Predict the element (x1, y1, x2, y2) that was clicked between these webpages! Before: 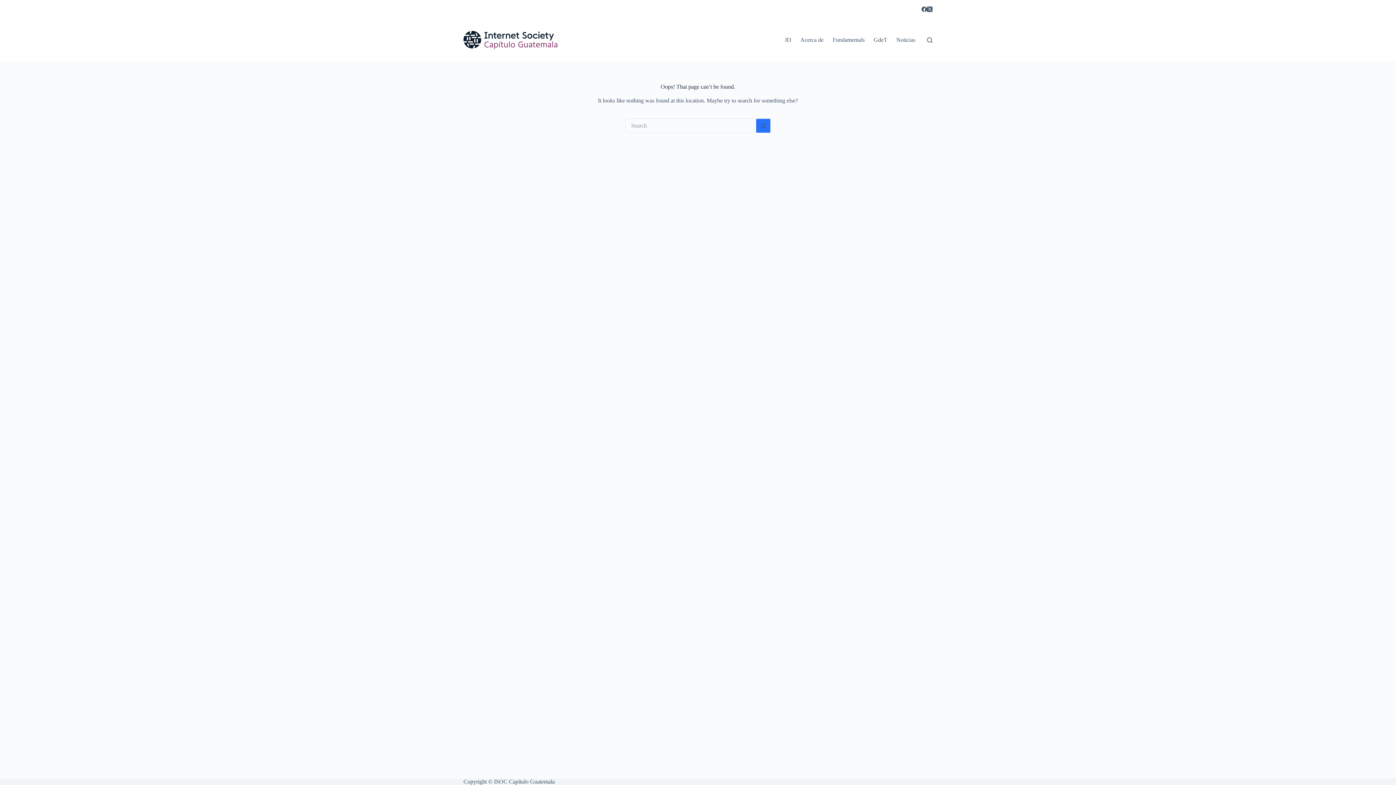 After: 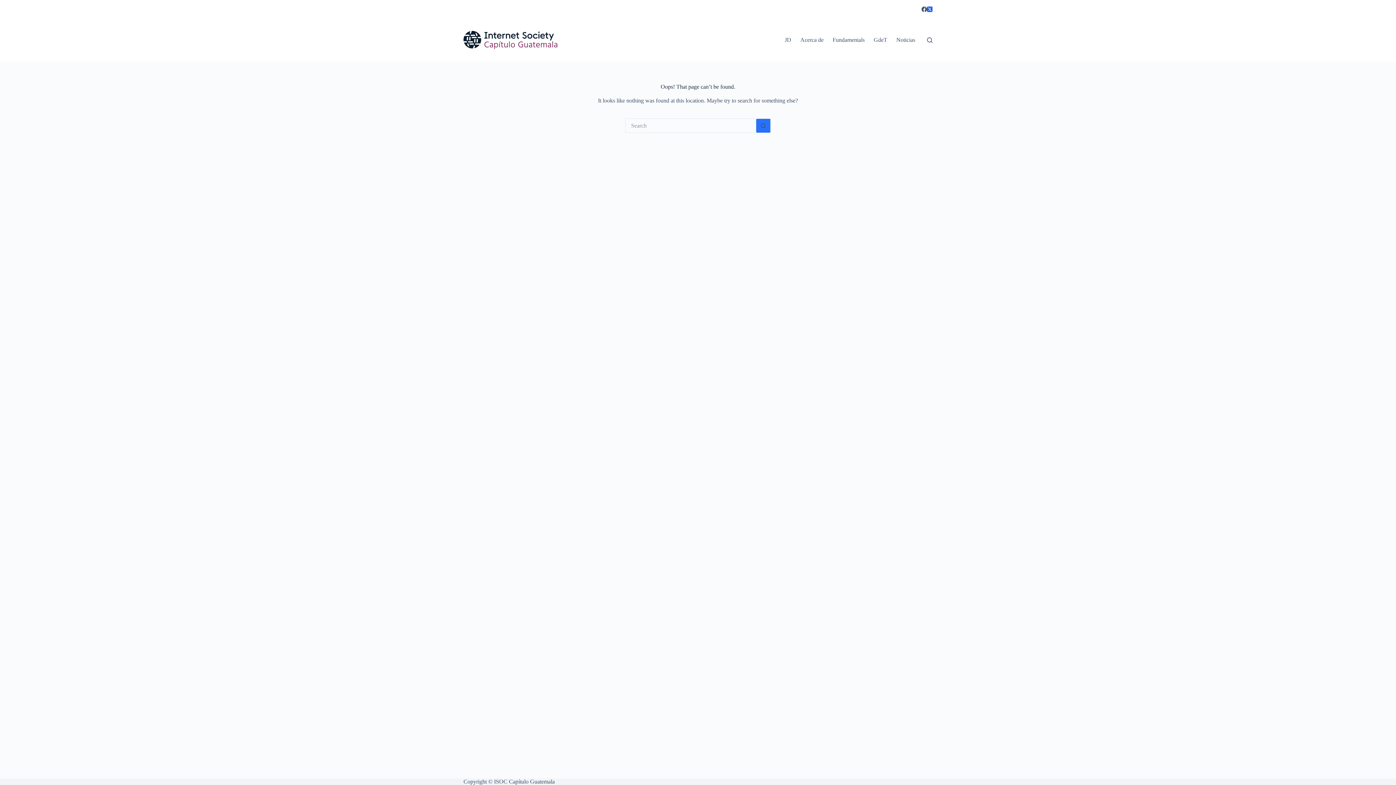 Action: label: X (Twitter) bbox: (927, 6, 932, 11)